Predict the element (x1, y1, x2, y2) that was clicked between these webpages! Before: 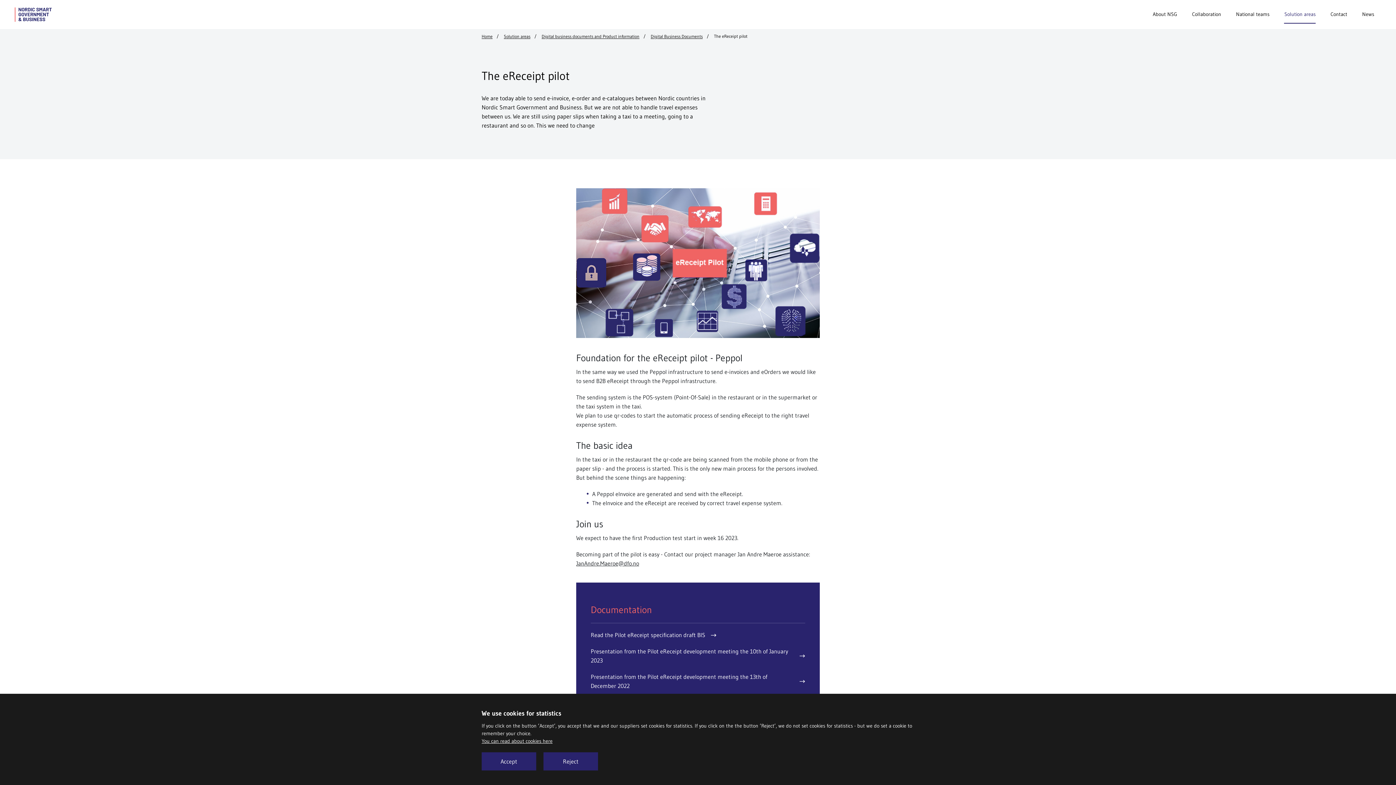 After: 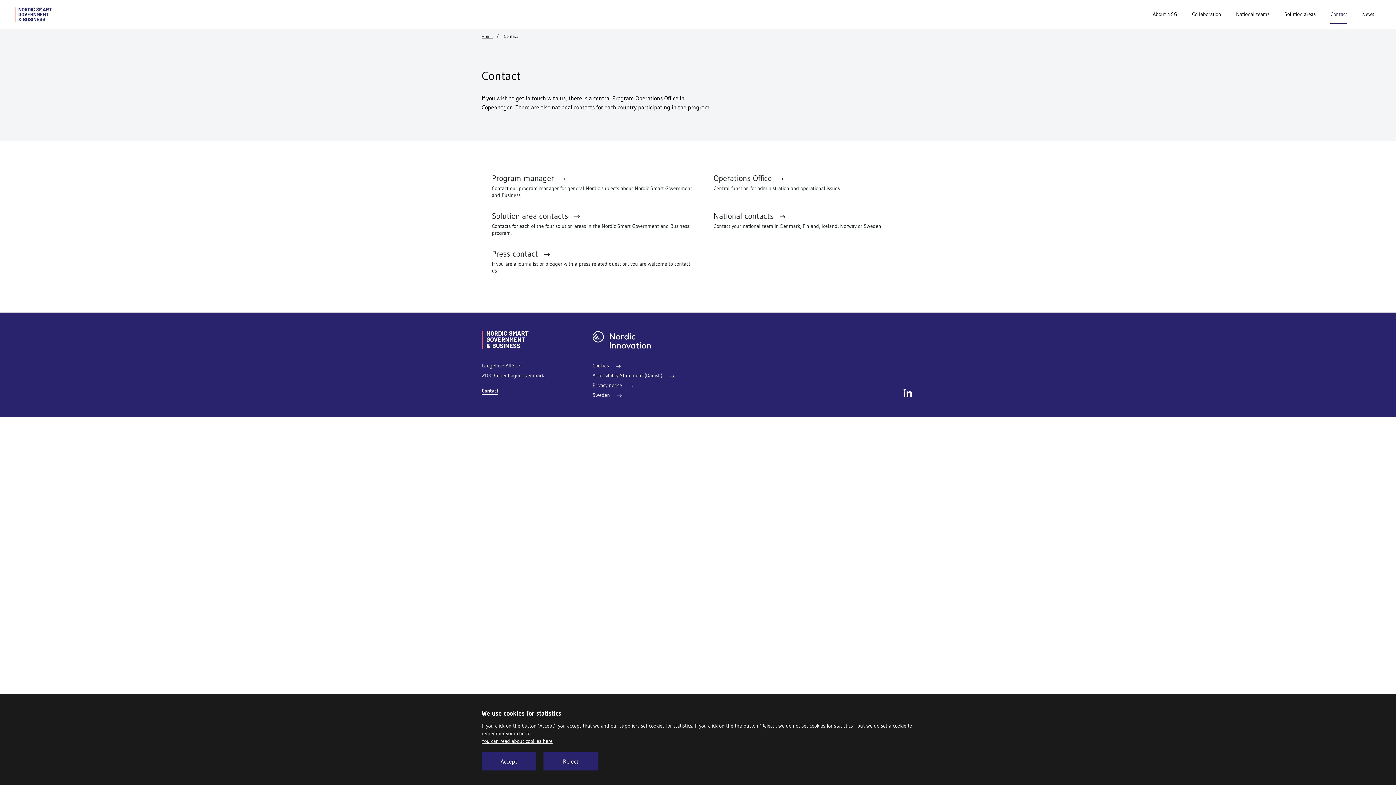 Action: bbox: (1330, 5, 1347, 23) label: Contact